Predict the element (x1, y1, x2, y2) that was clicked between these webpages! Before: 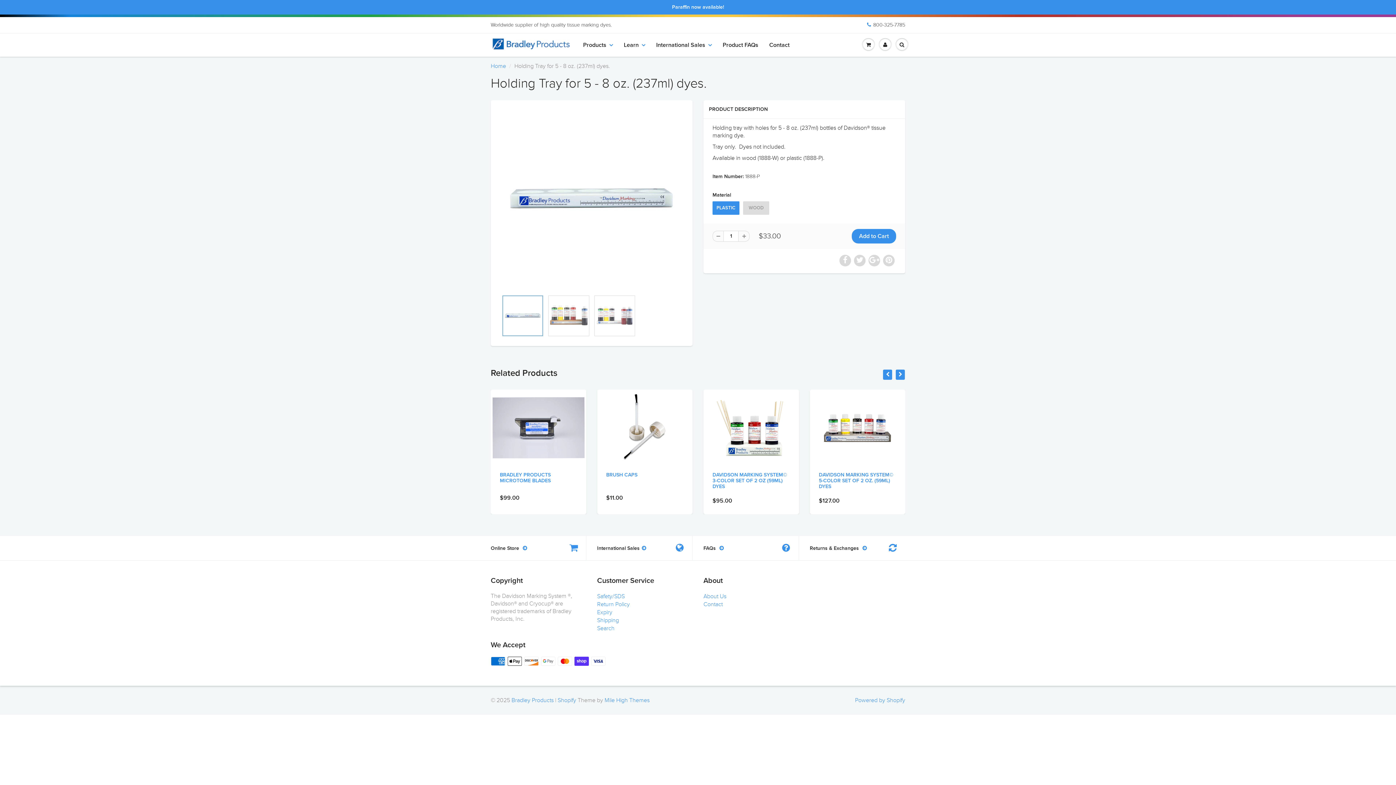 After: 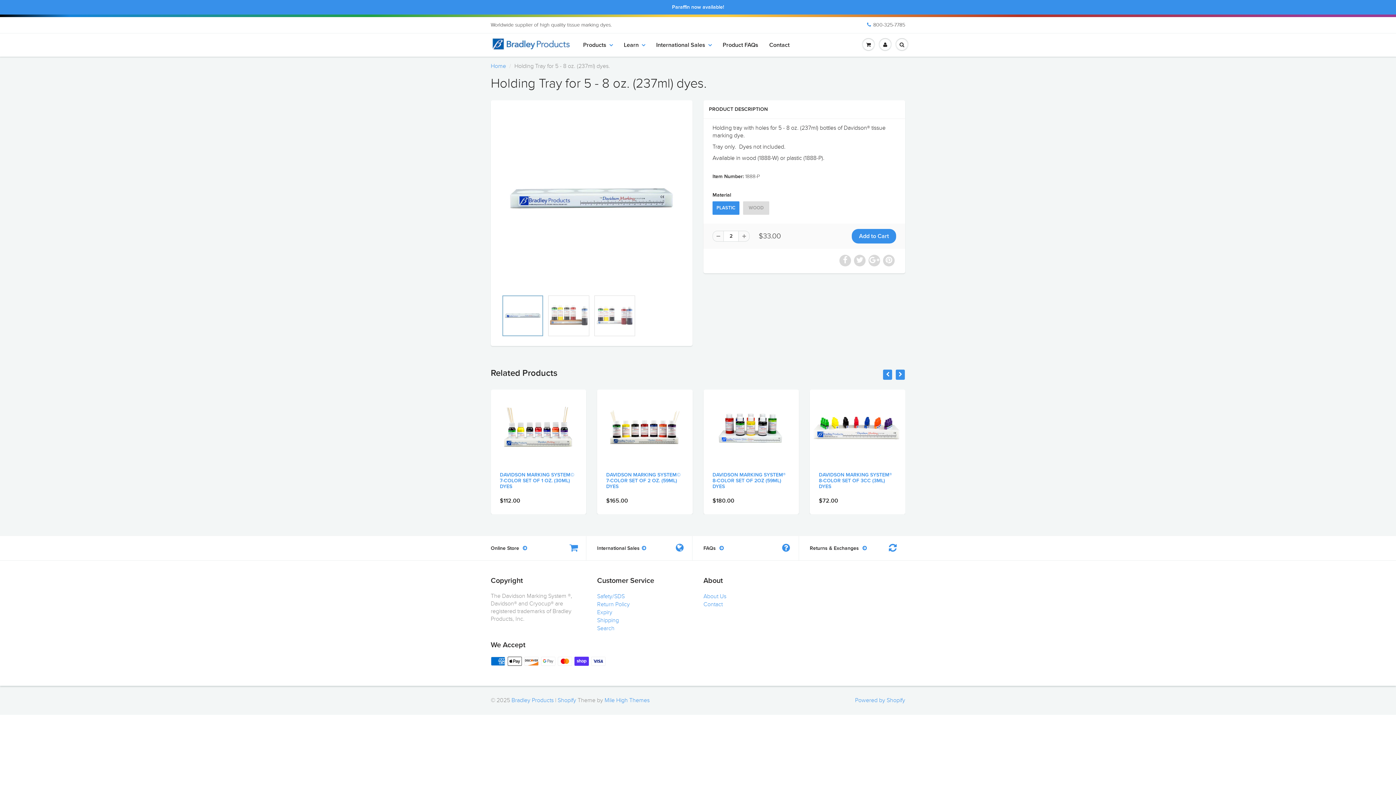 Action: bbox: (738, 230, 749, 241)